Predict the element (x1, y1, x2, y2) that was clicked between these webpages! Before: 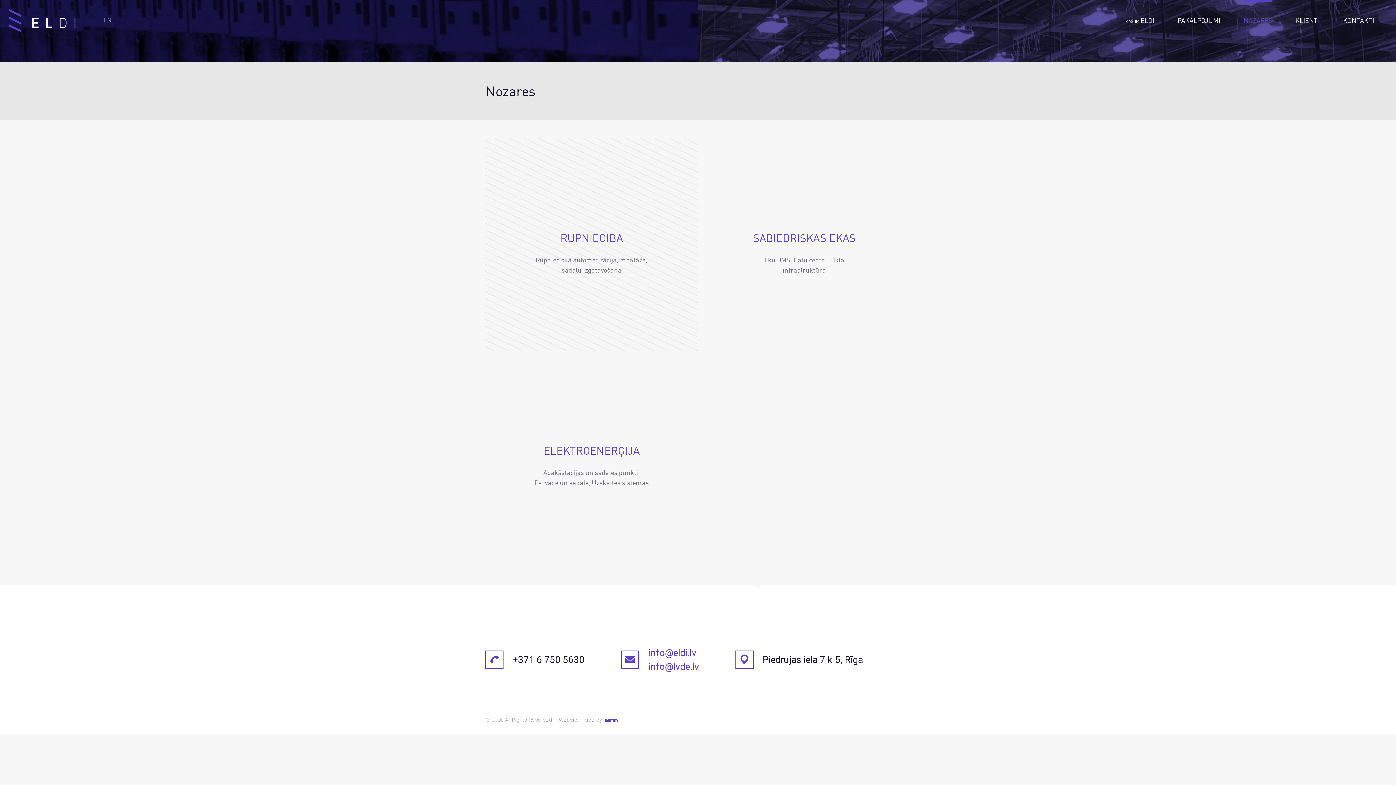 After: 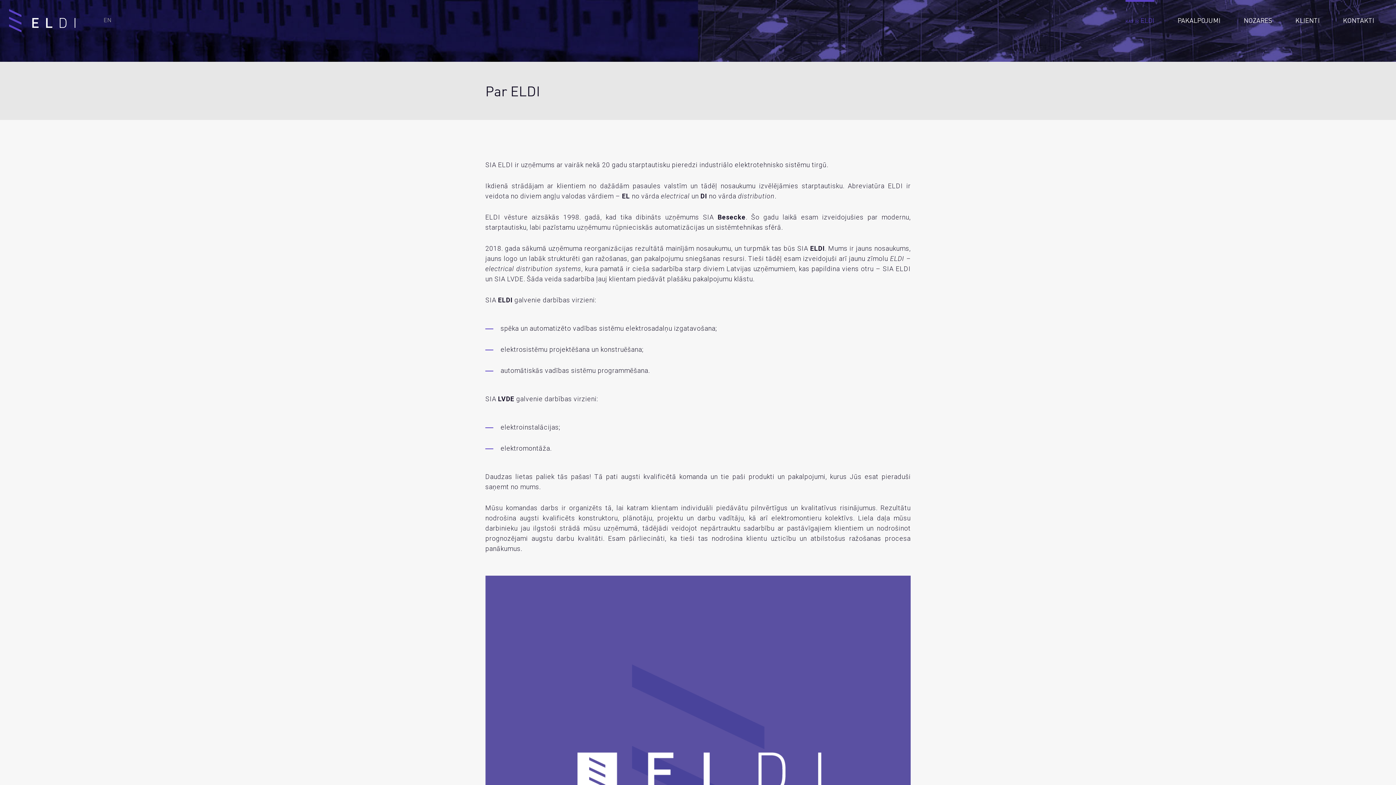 Action: label: KAS IR ELDI bbox: (1125, 0, 1154, 26)